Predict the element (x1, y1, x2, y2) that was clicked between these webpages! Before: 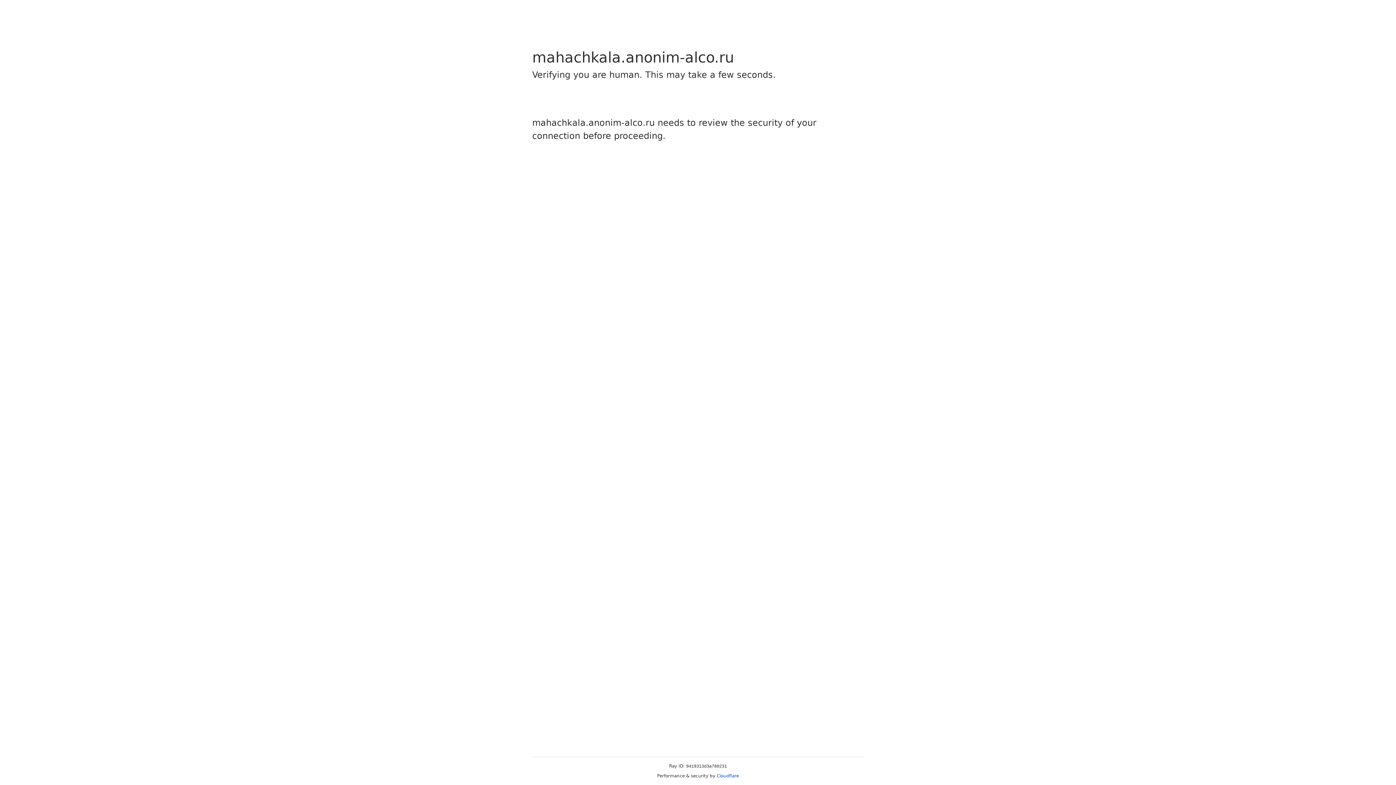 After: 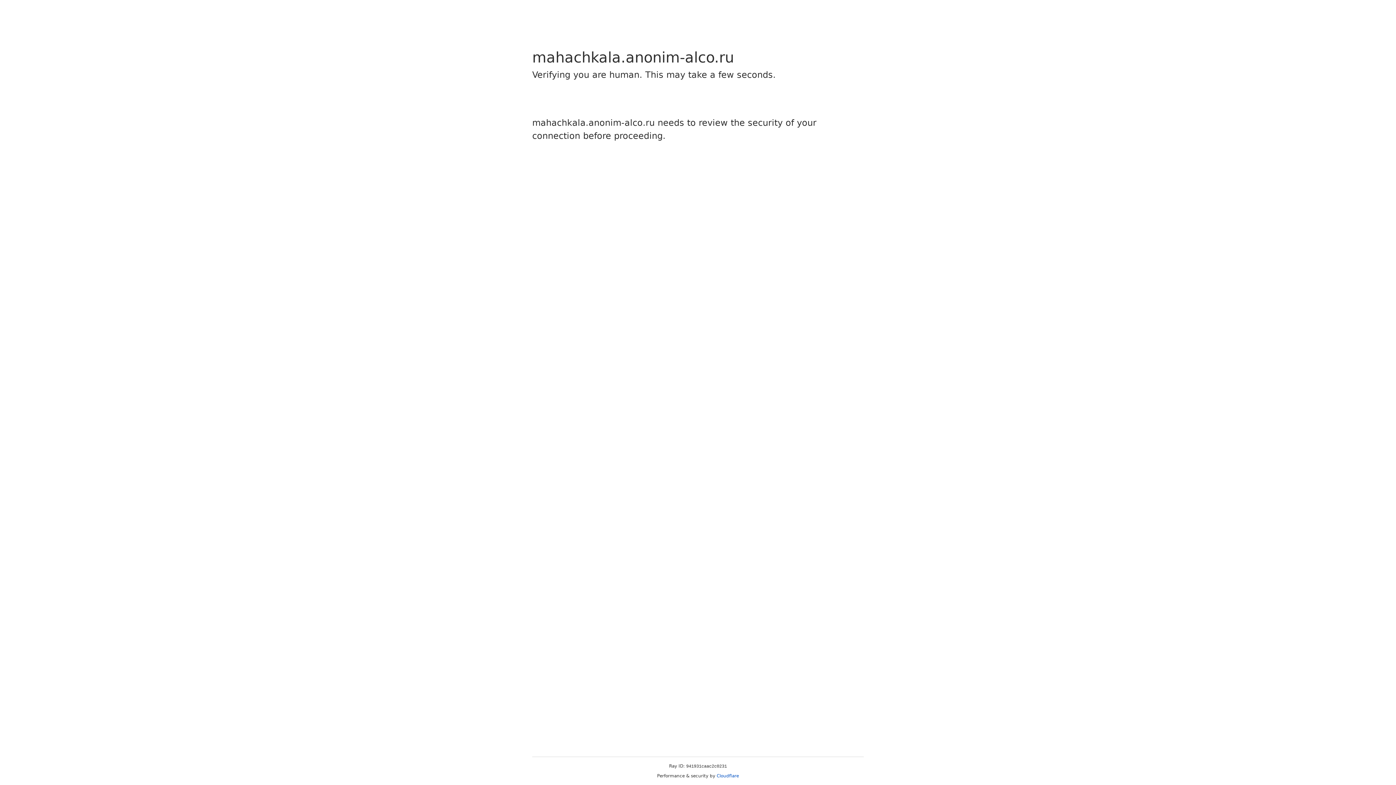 Action: bbox: (716, 773, 739, 778) label: Cloudflare